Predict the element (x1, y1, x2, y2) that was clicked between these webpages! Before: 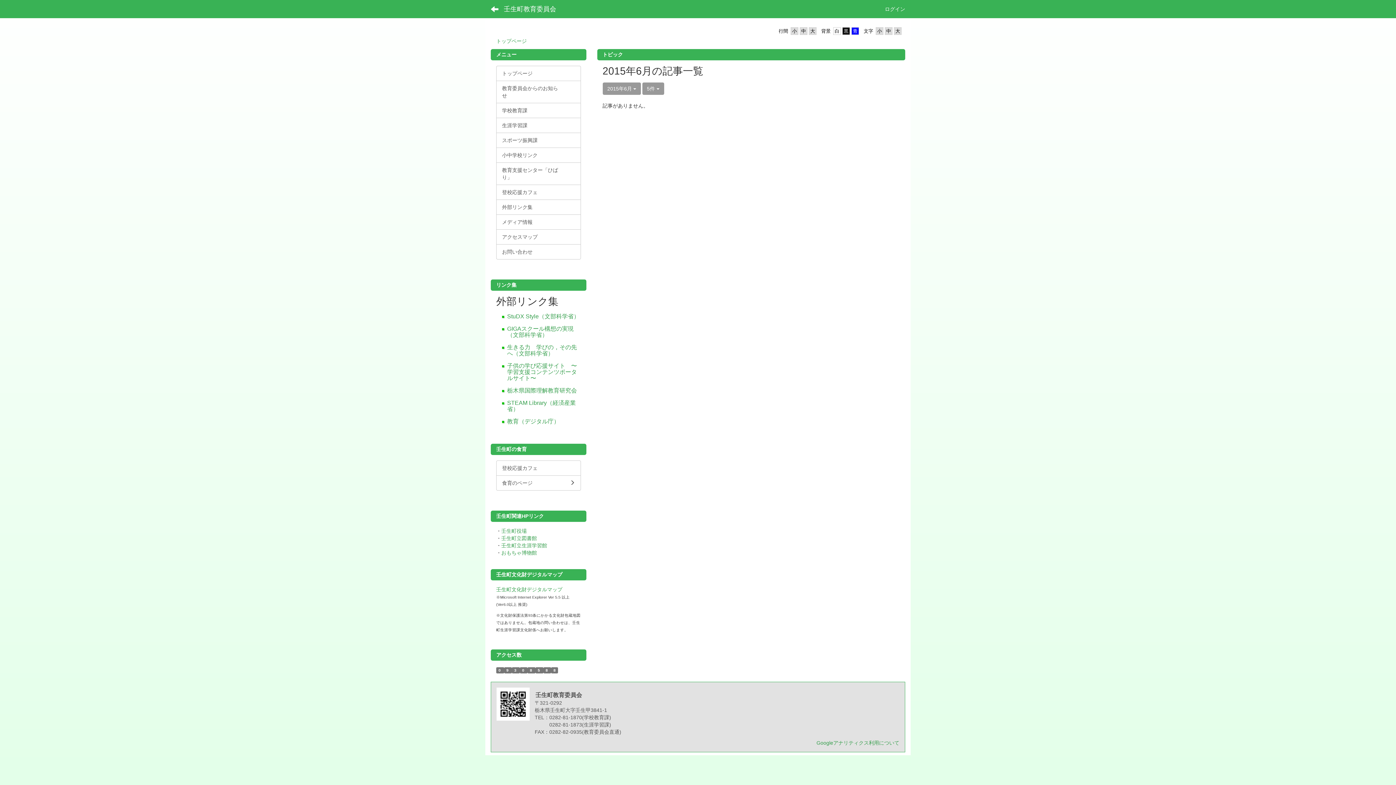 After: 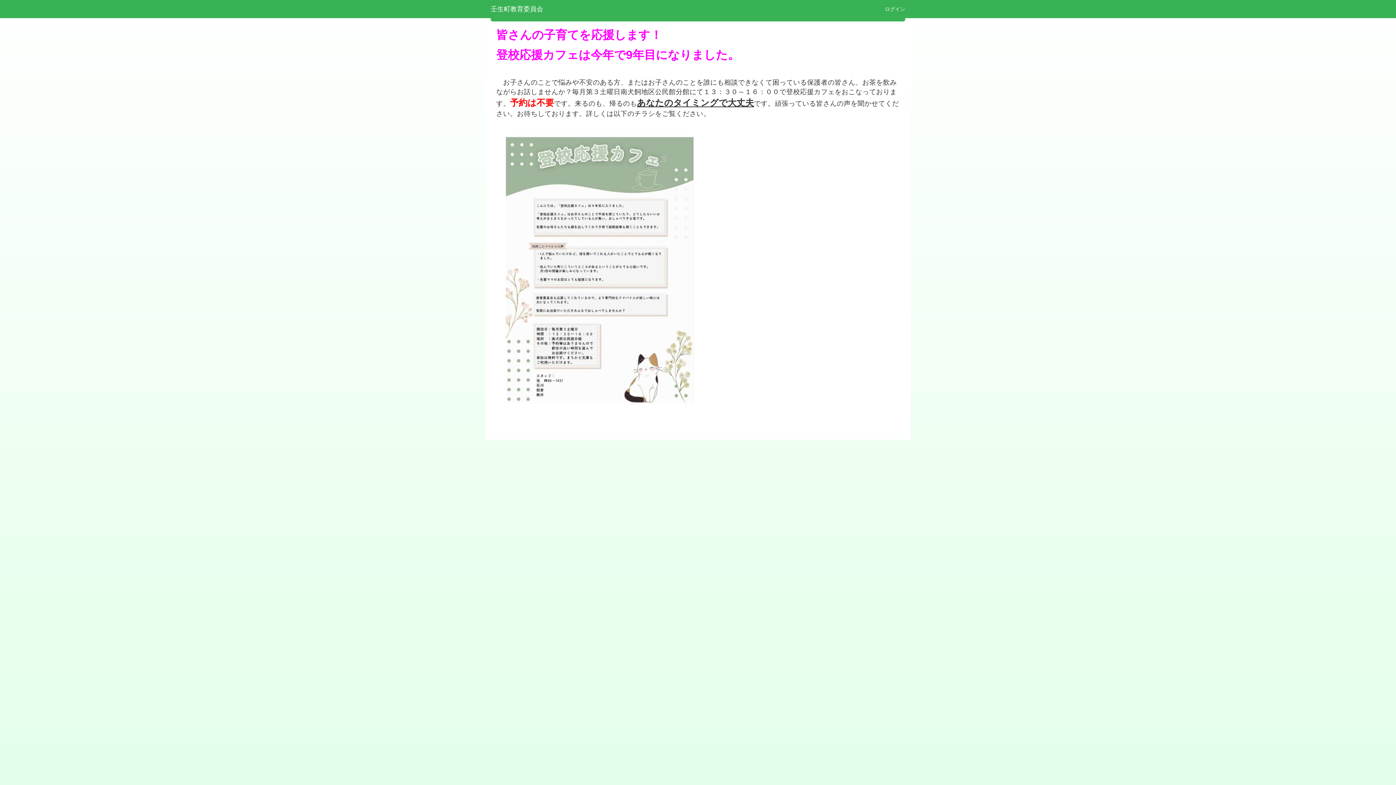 Action: label: 登校応援カフェ bbox: (496, 460, 580, 476)